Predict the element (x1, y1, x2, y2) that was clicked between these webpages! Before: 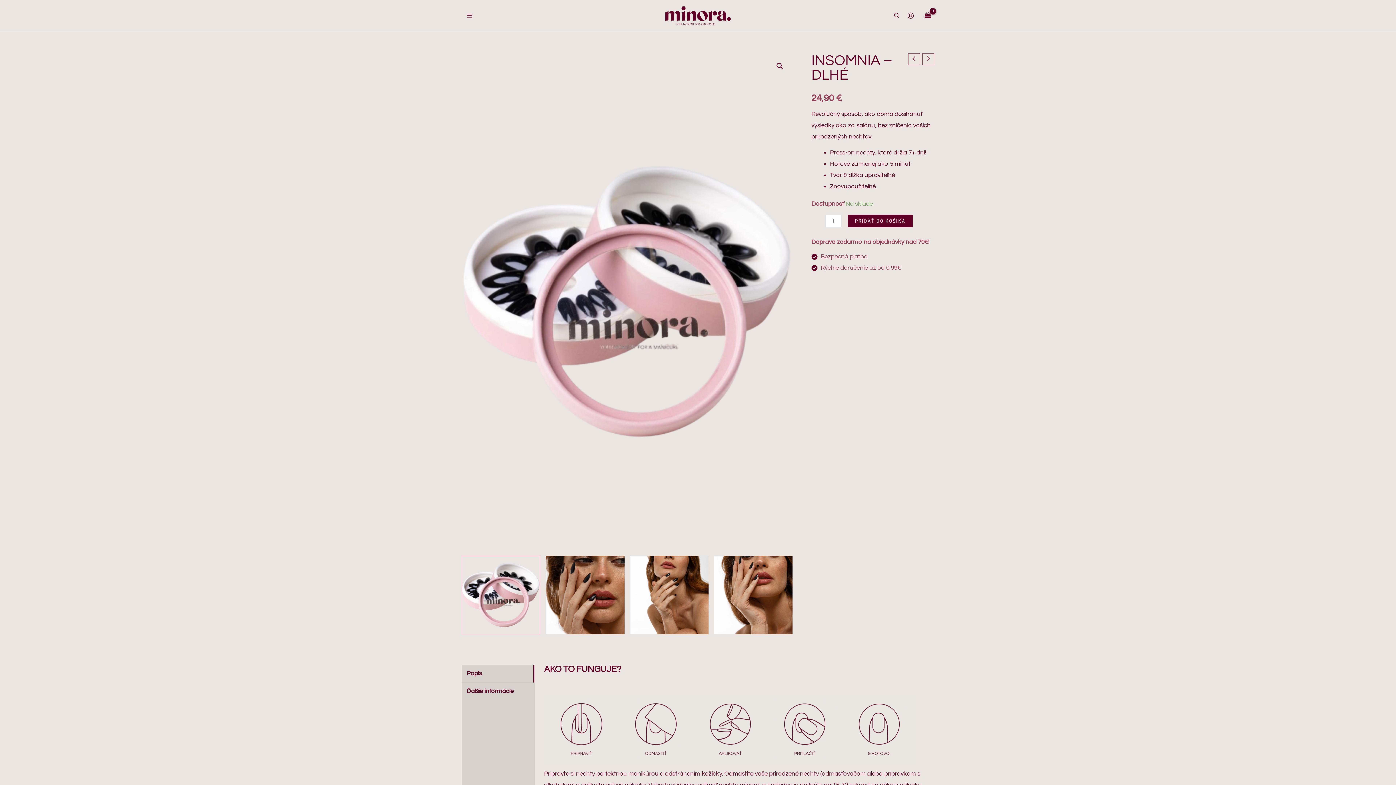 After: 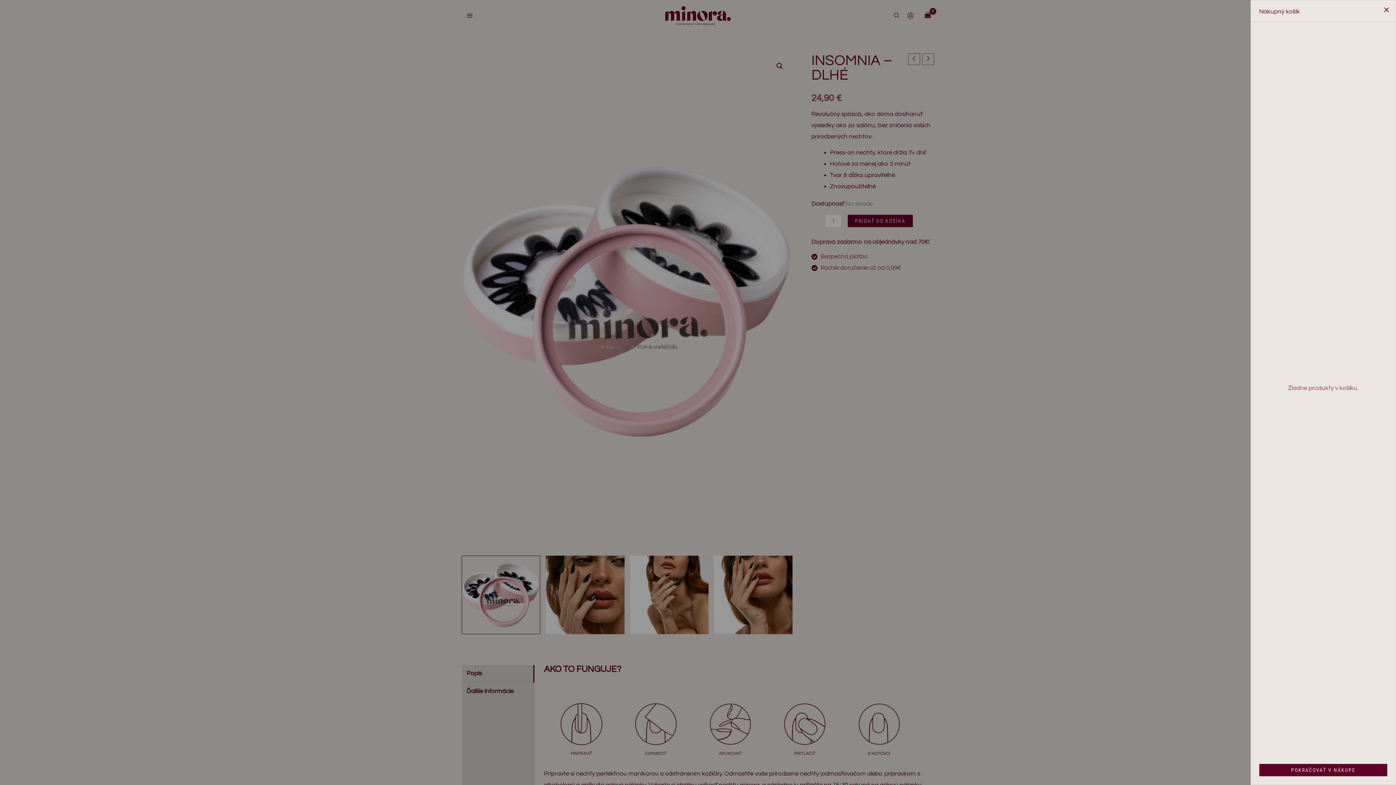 Action: label: View Shopping Cart, empty bbox: (921, 9, 934, 22)